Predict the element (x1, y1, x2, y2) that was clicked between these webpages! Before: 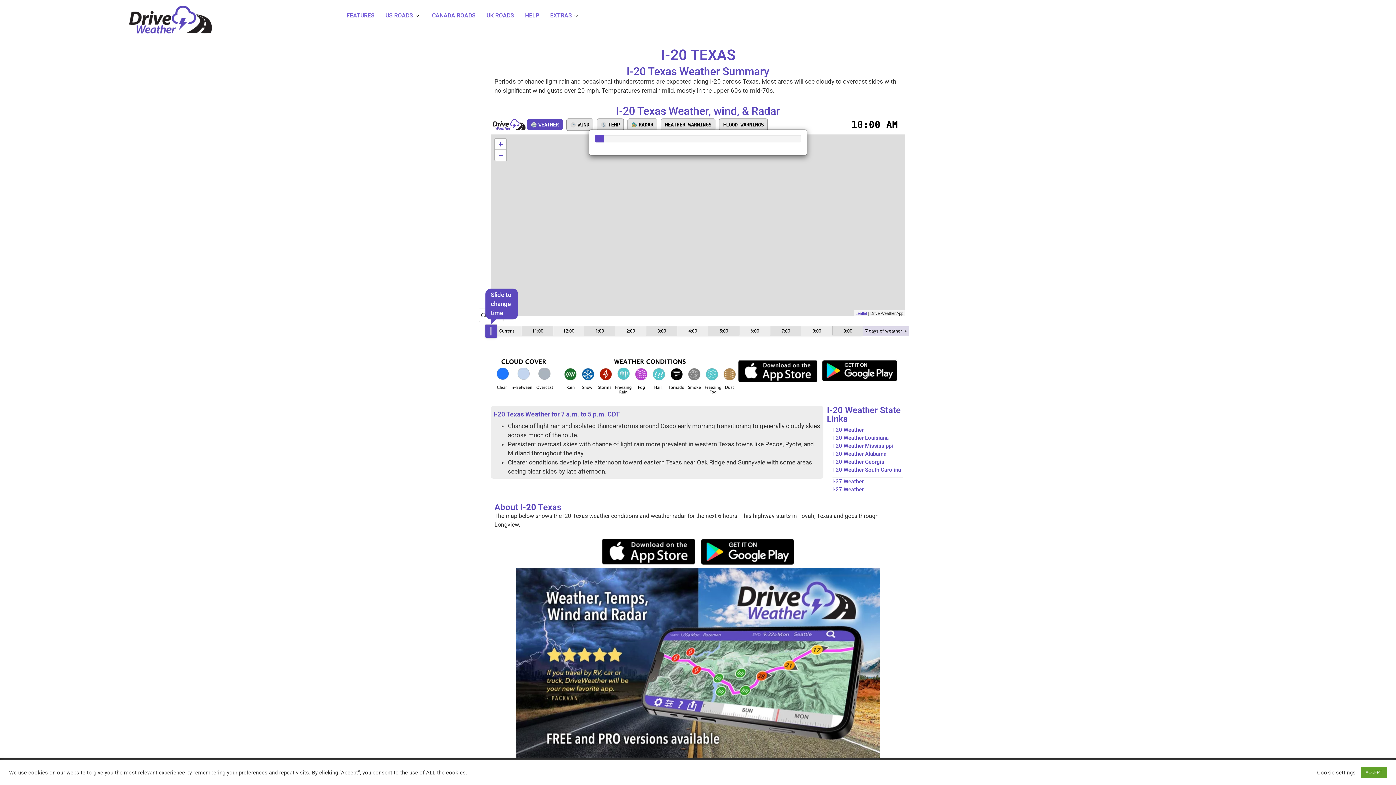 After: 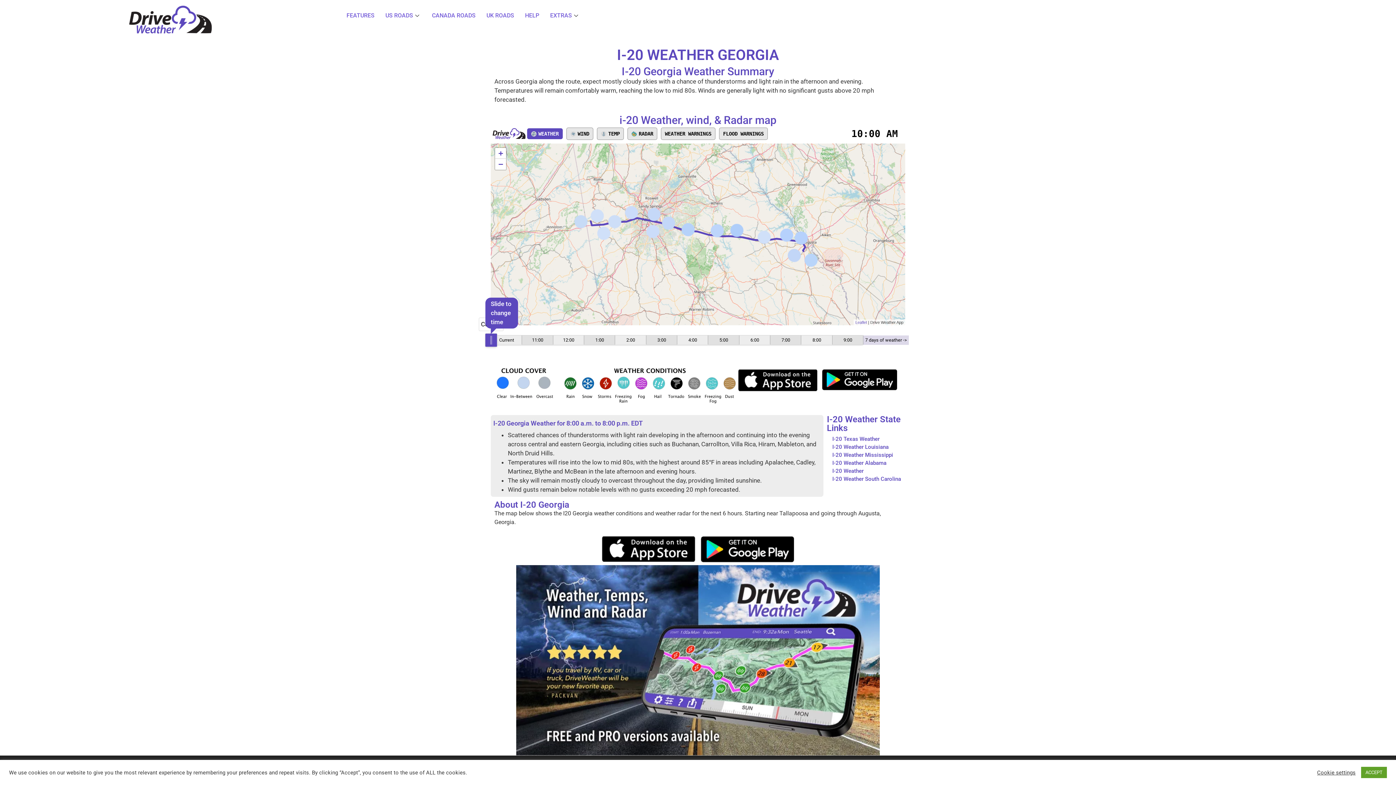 Action: label: I-20 Weather Georgia bbox: (832, 412, 884, 419)